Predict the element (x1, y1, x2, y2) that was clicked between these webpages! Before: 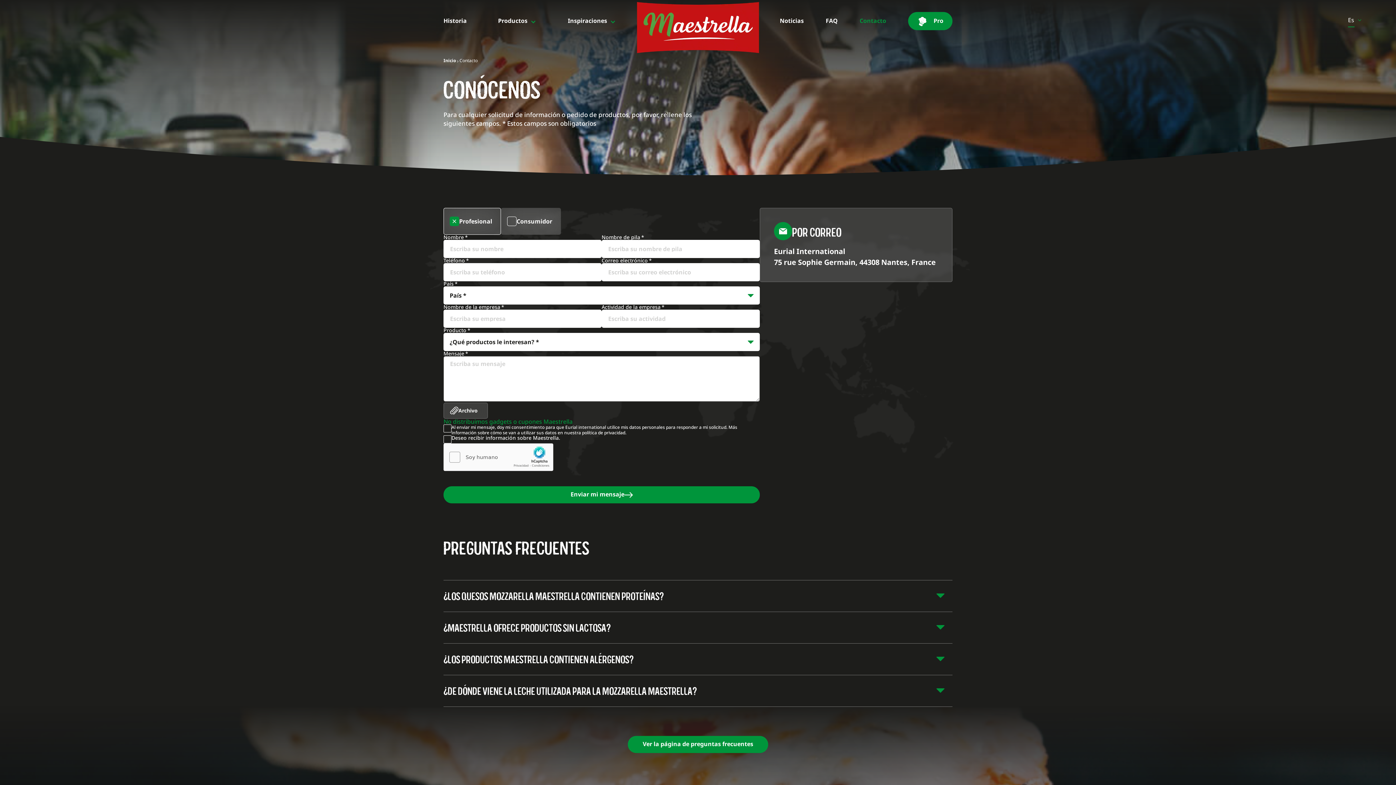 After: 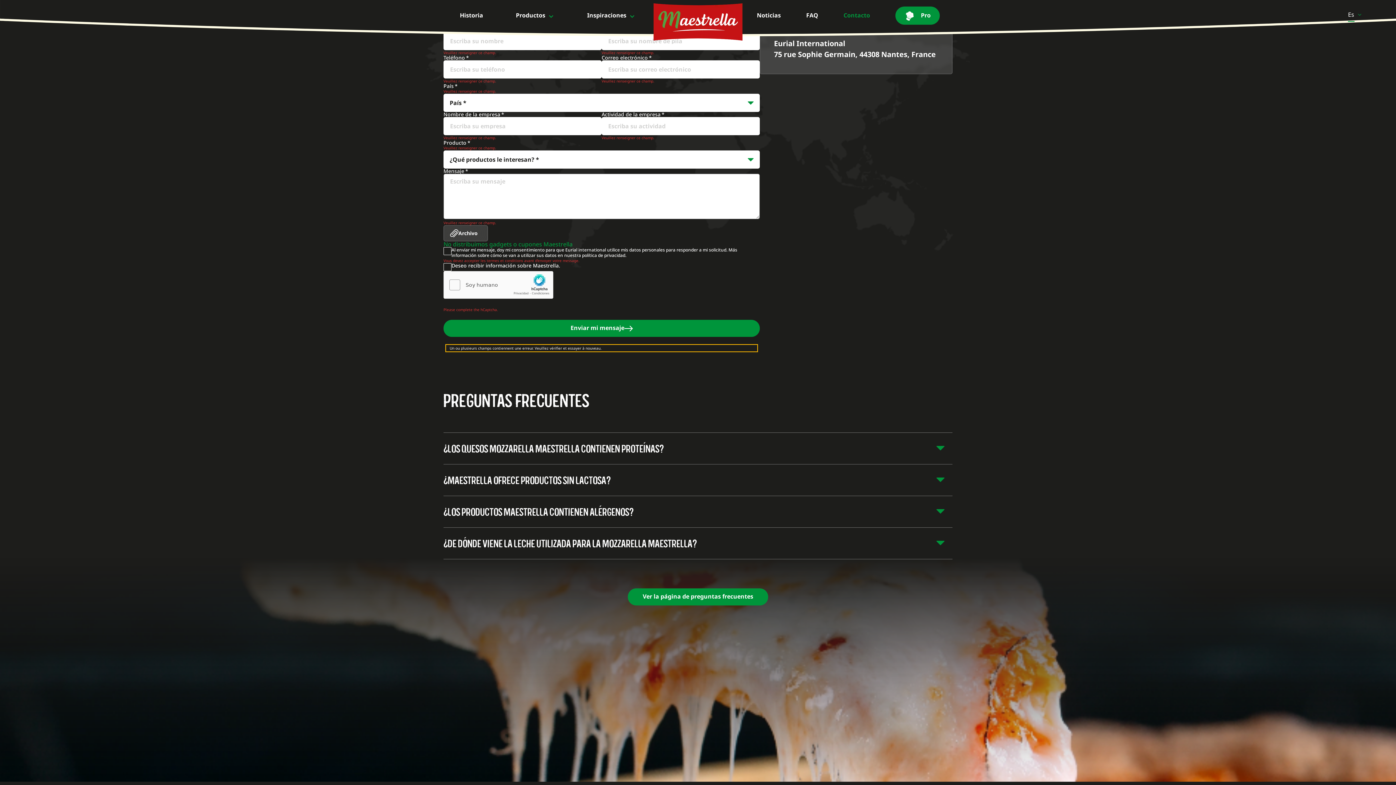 Action: label: Enviar mi mensaje bbox: (443, 486, 760, 503)